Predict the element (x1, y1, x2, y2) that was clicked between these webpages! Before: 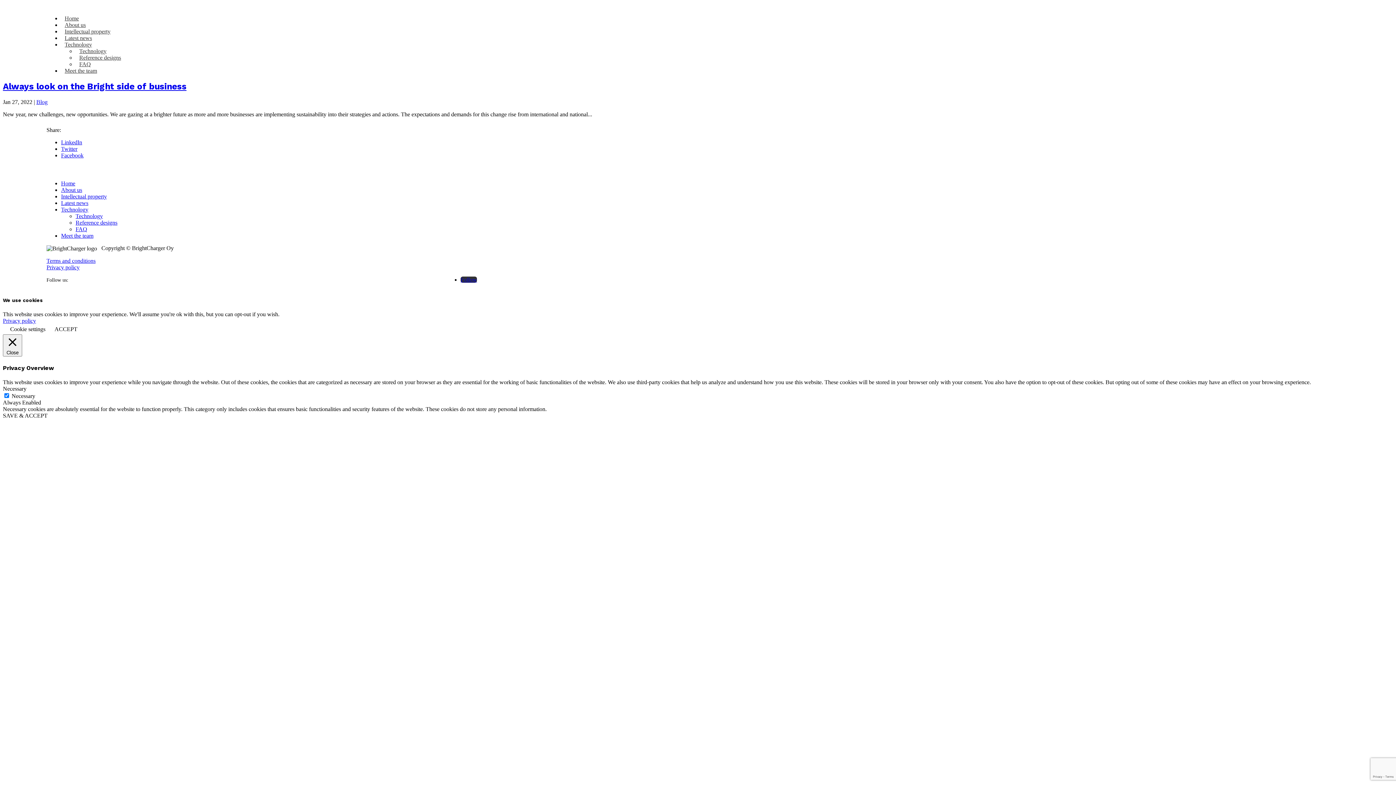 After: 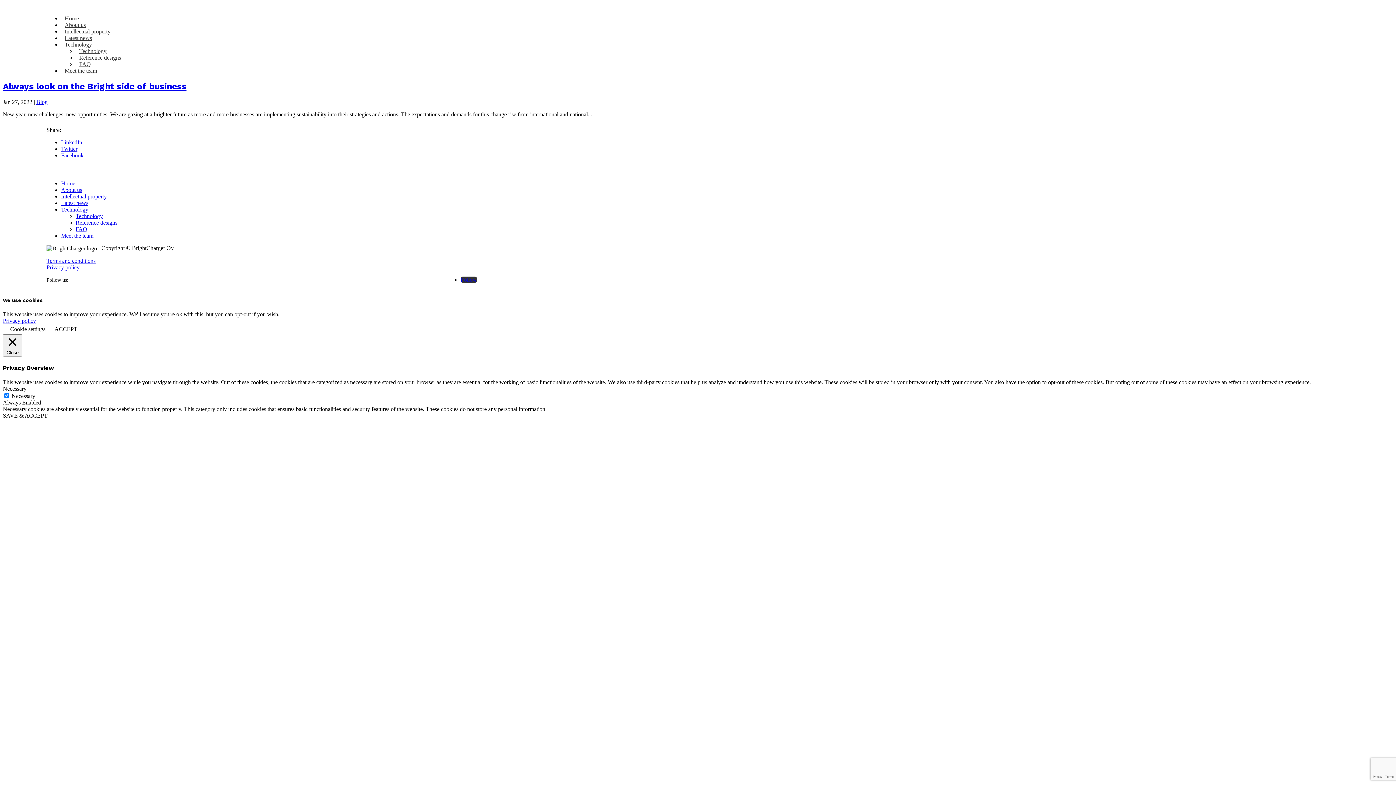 Action: label: Follow bbox: (460, 276, 477, 282)